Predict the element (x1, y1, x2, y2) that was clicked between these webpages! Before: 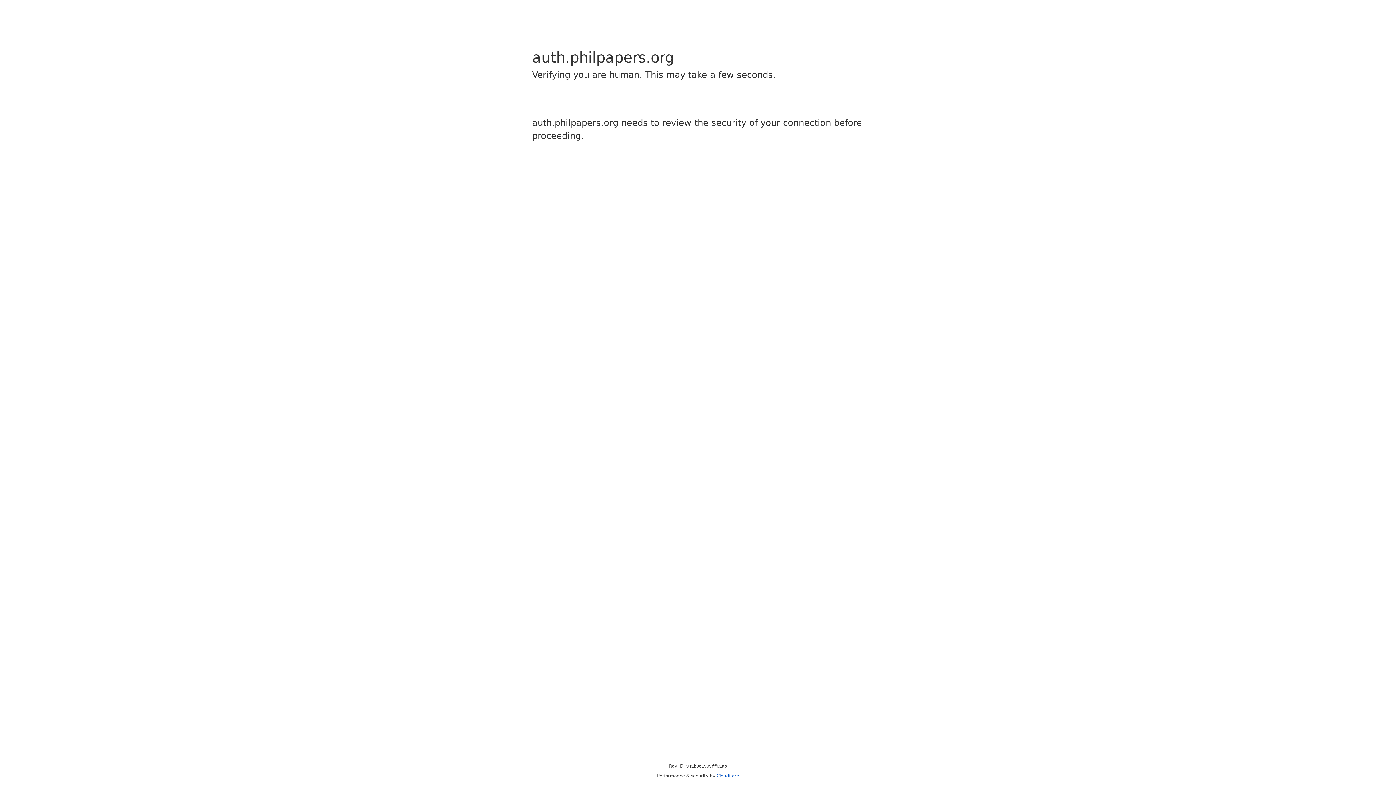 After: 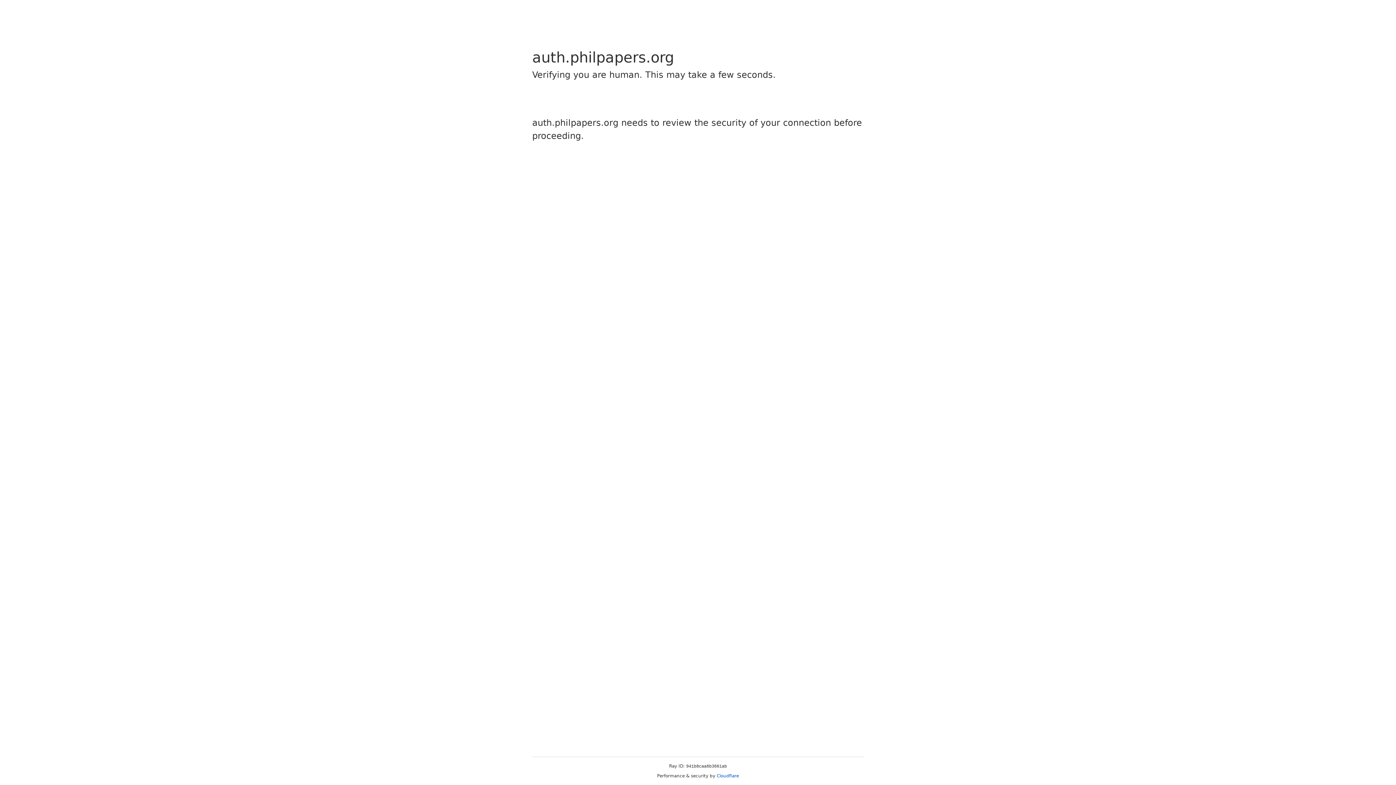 Action: label: Cloudflare bbox: (716, 773, 739, 778)